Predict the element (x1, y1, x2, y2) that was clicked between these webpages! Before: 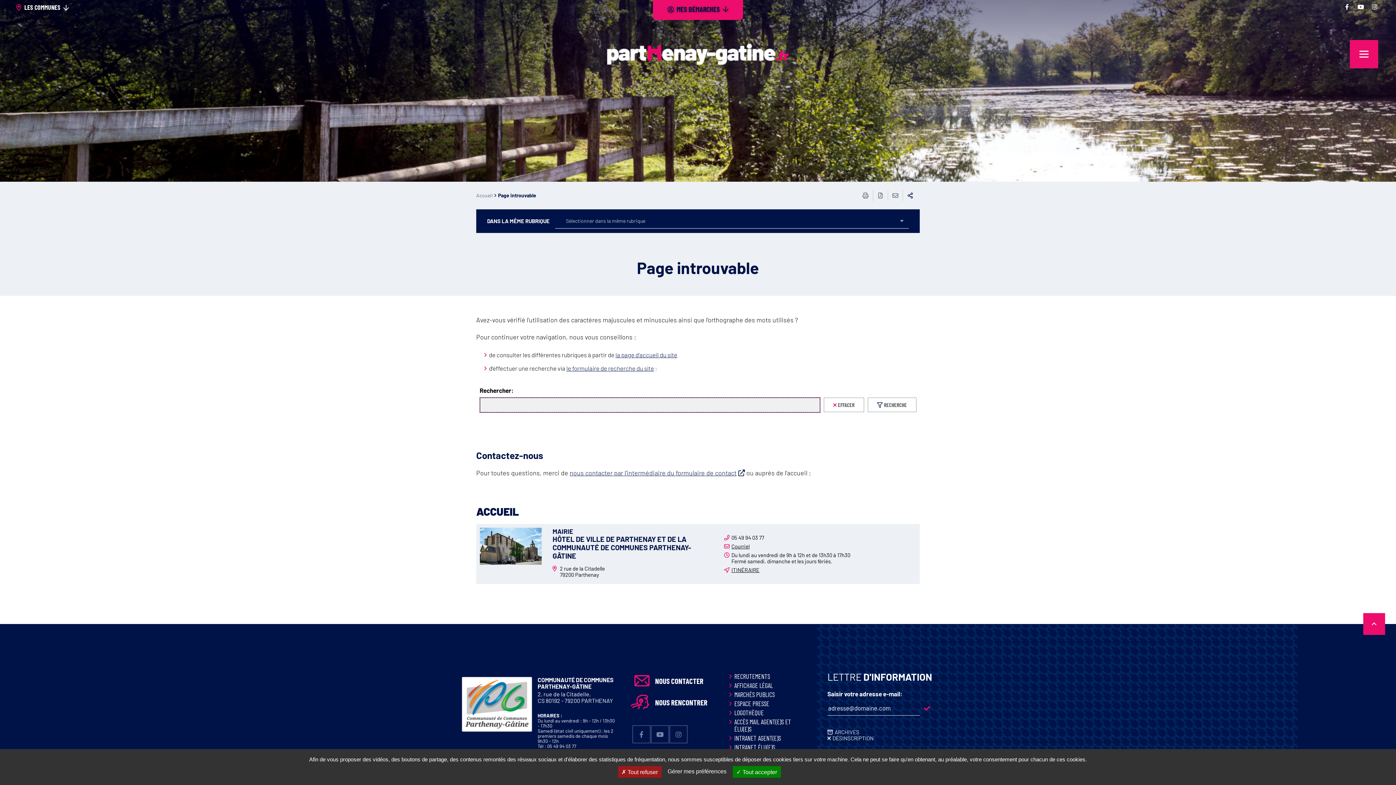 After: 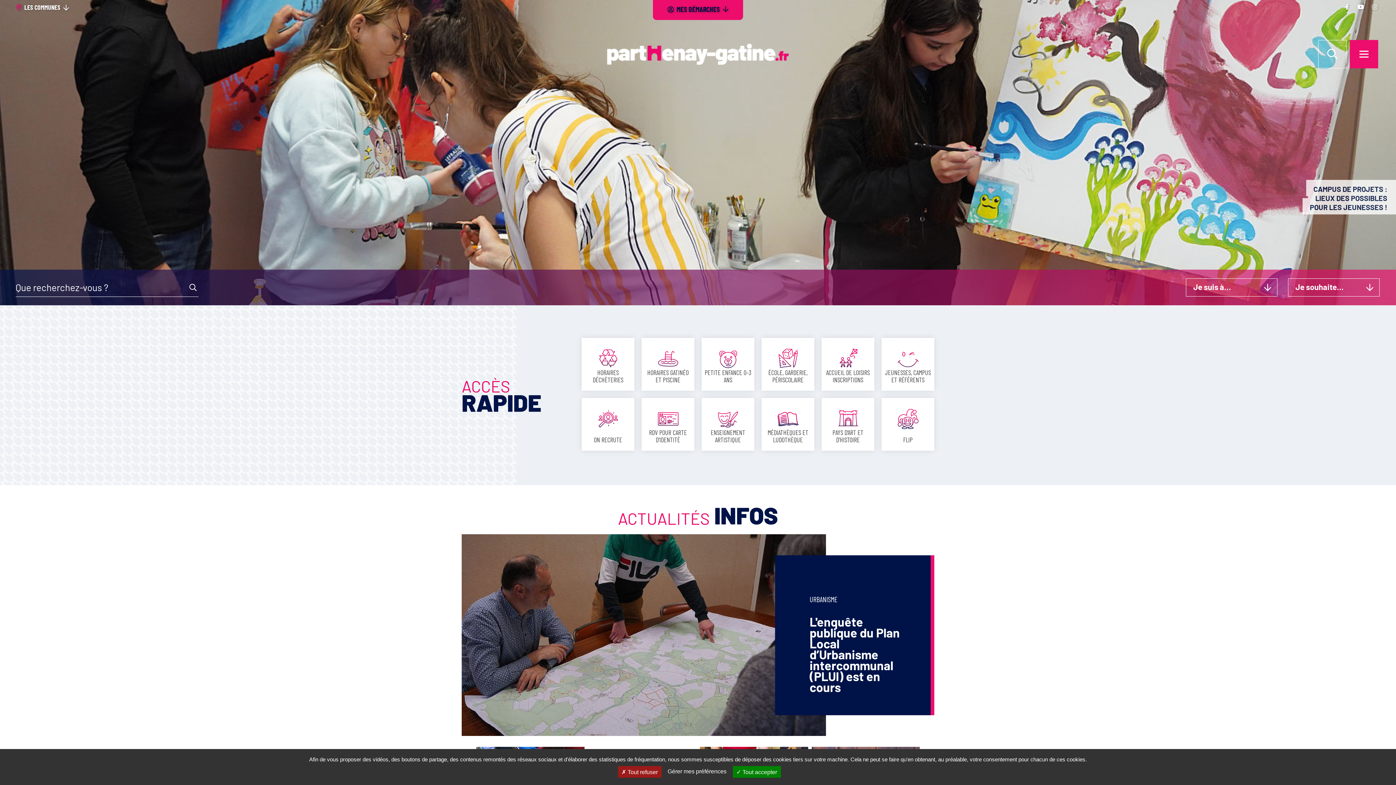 Action: bbox: (607, 43, 789, 65)